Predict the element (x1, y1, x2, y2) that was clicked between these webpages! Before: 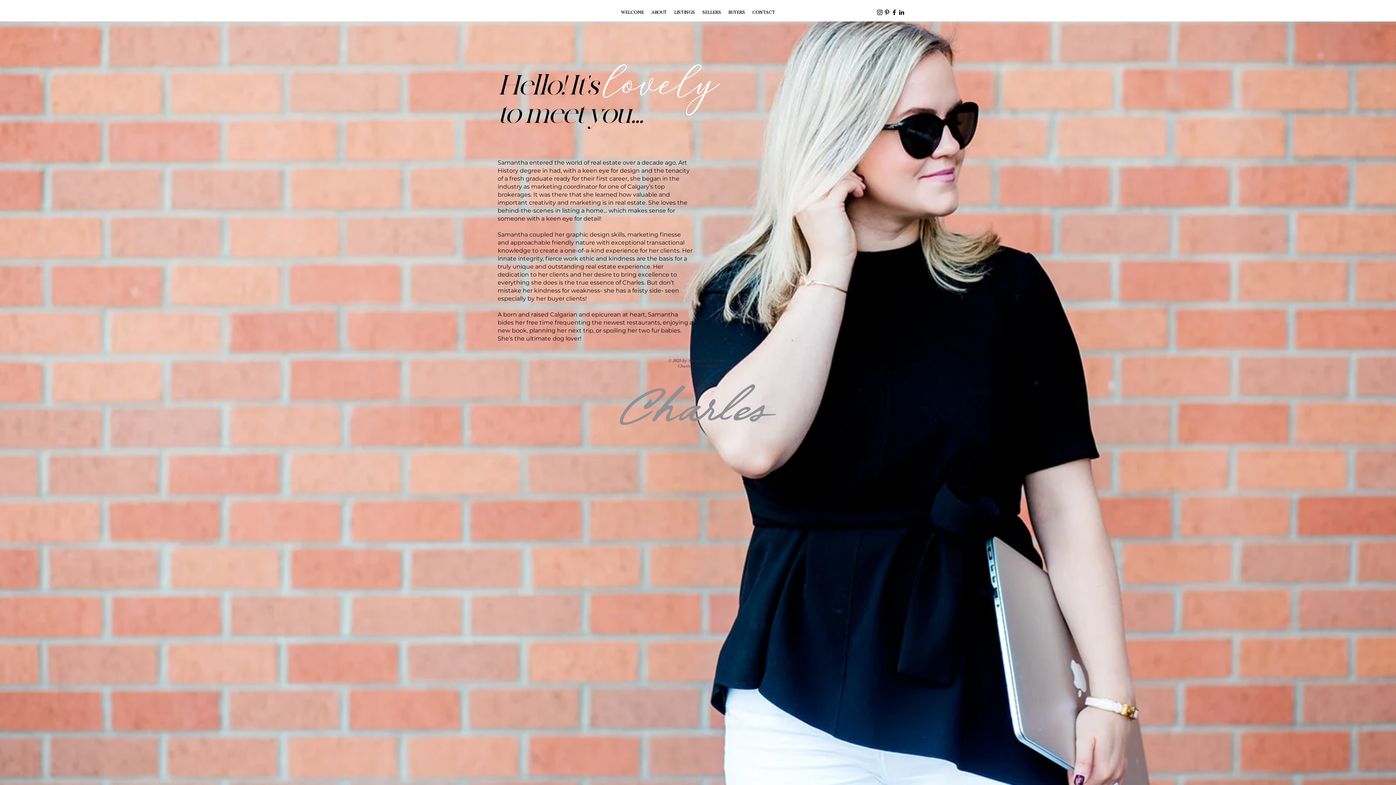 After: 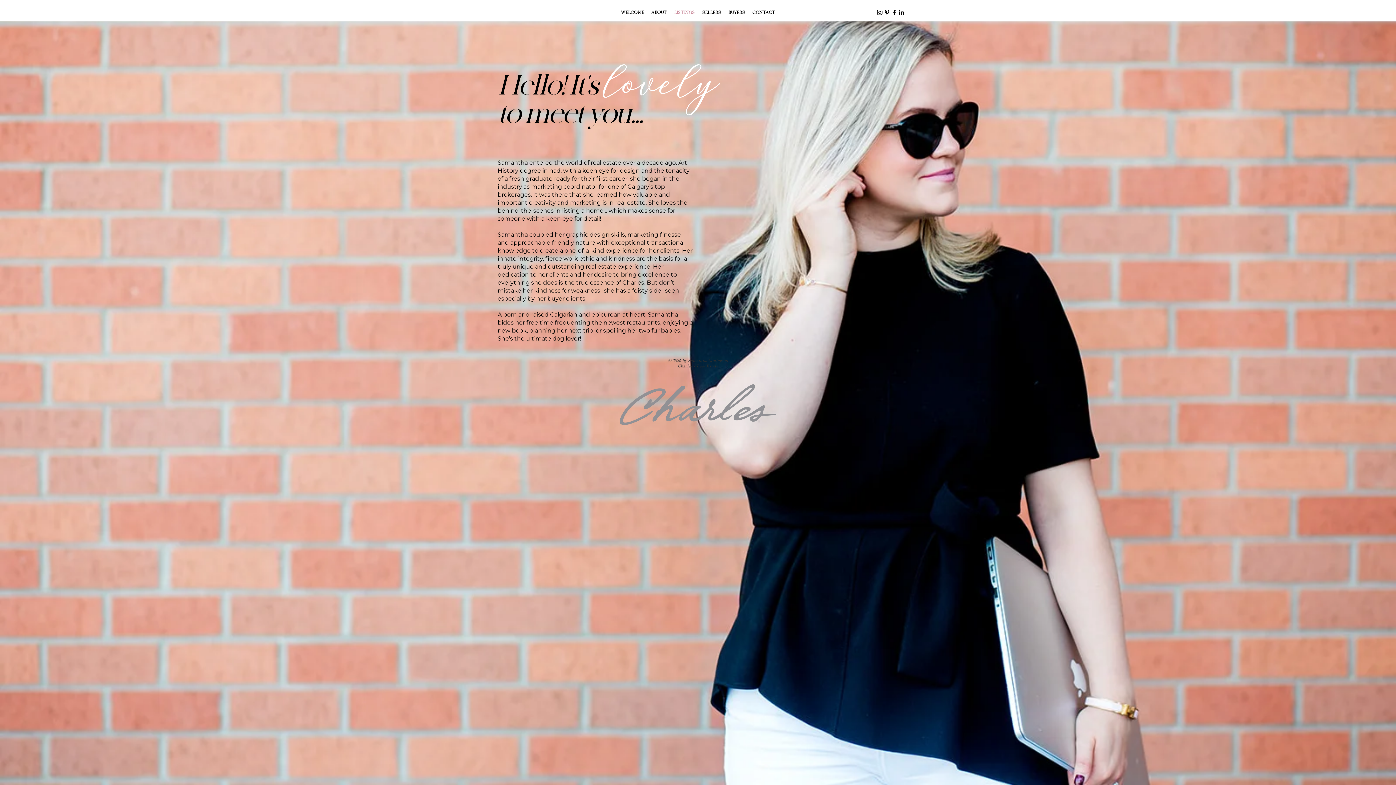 Action: label: LISTINGS bbox: (670, 7, 698, 17)